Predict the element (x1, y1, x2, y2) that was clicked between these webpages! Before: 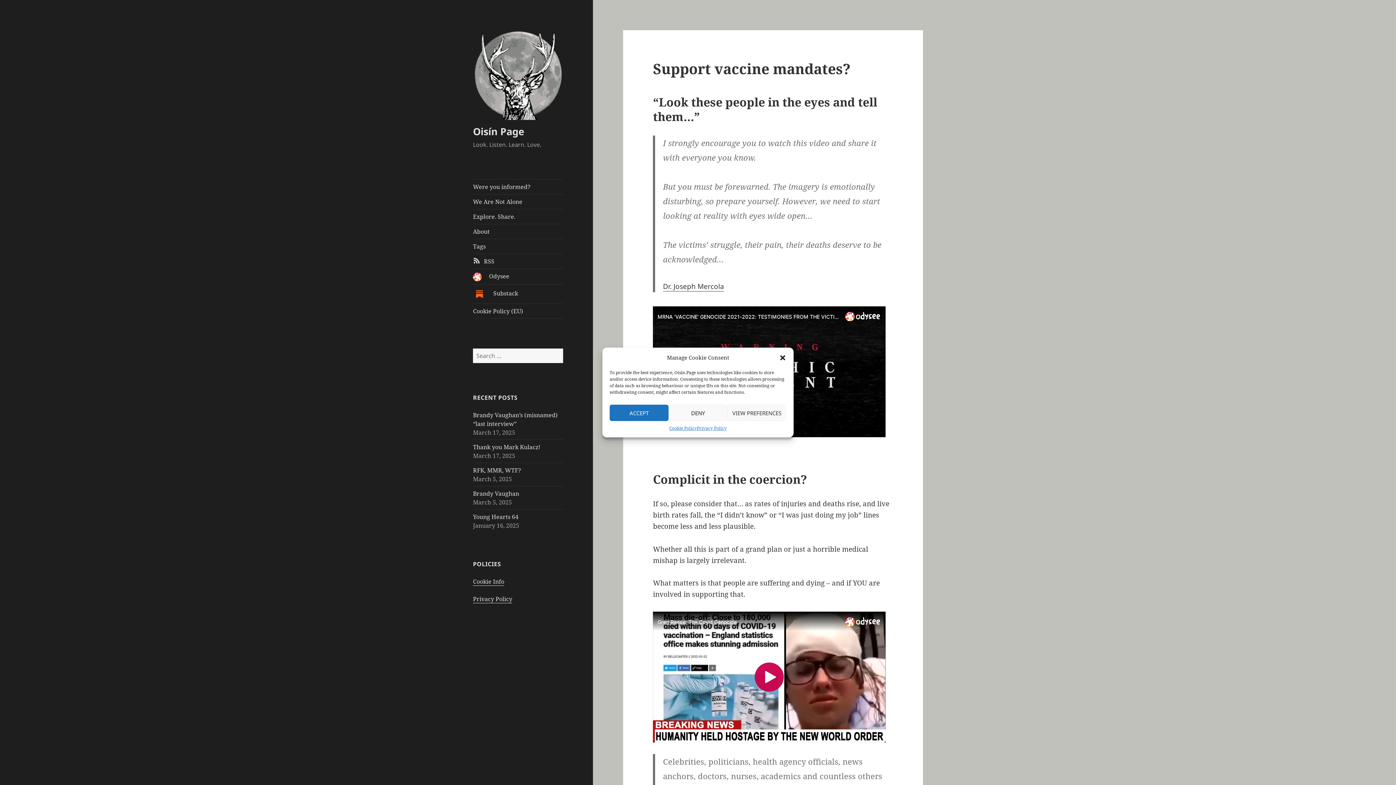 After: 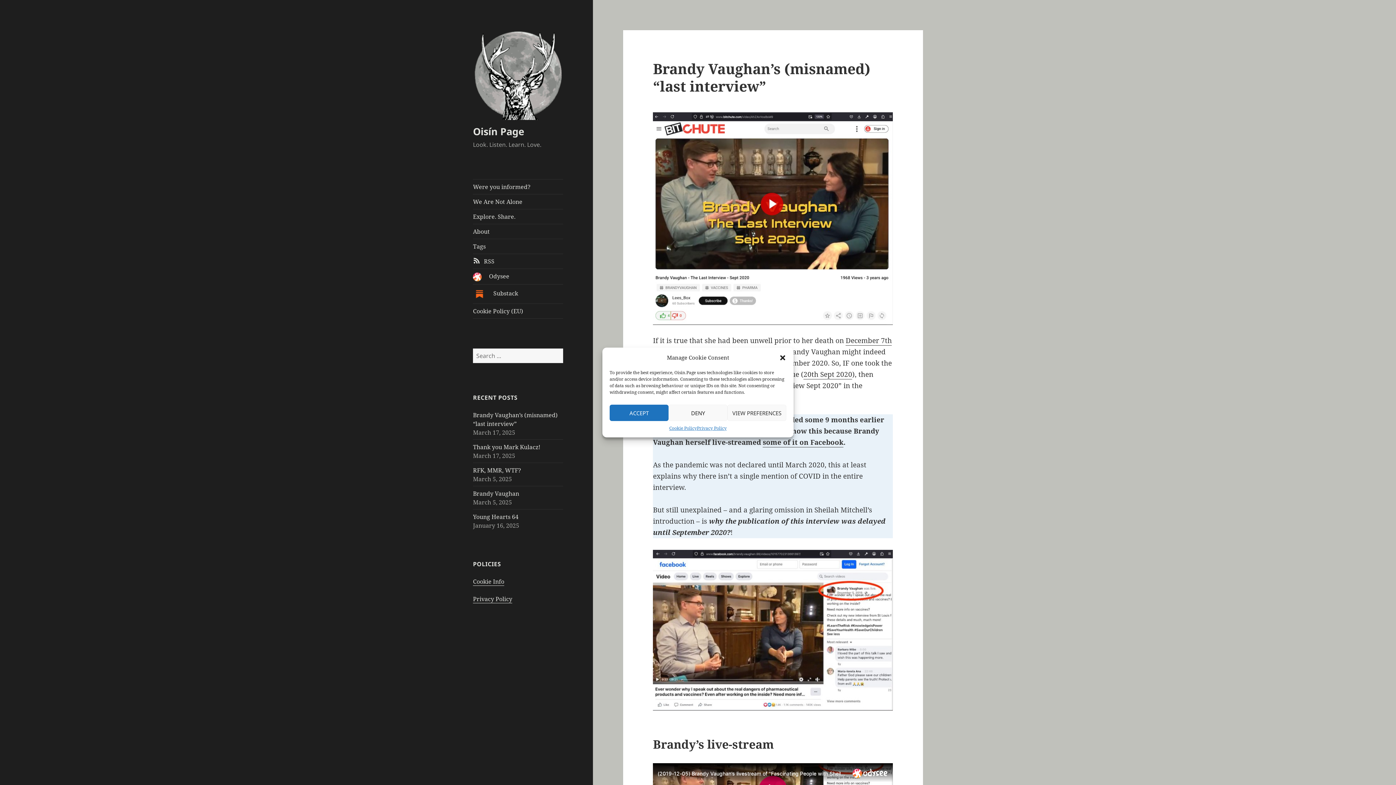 Action: bbox: (473, 69, 563, 79)